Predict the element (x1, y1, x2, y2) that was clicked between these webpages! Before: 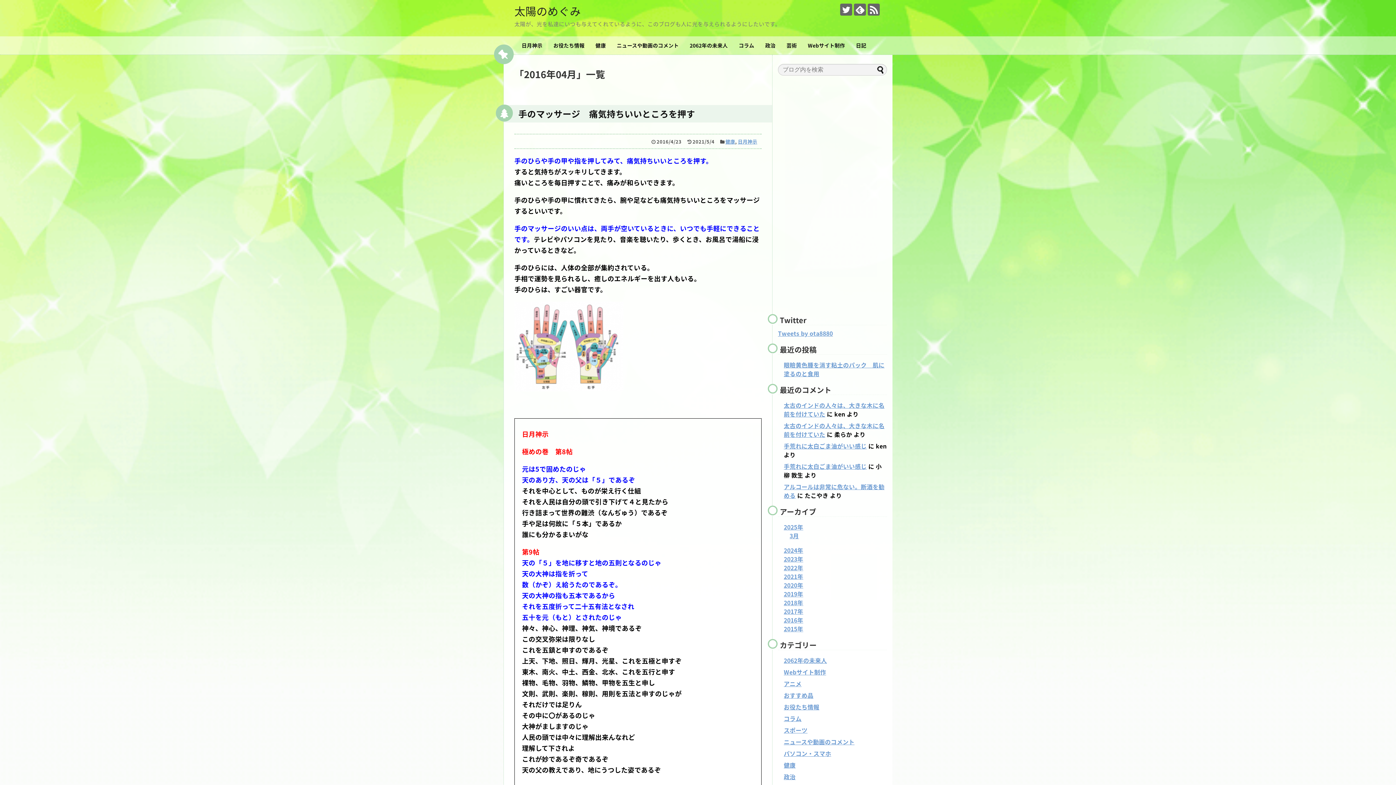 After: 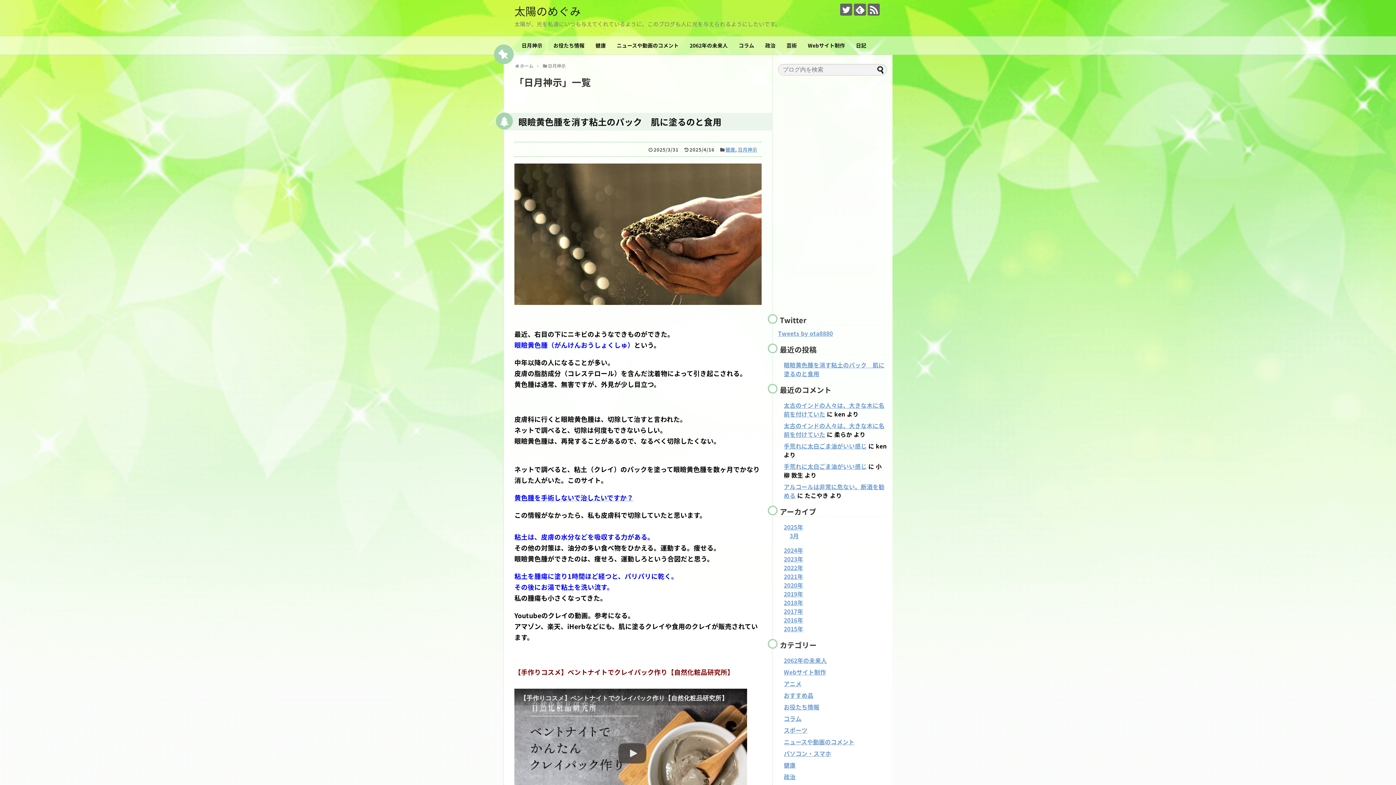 Action: label: 日月神示 bbox: (738, 138, 757, 145)